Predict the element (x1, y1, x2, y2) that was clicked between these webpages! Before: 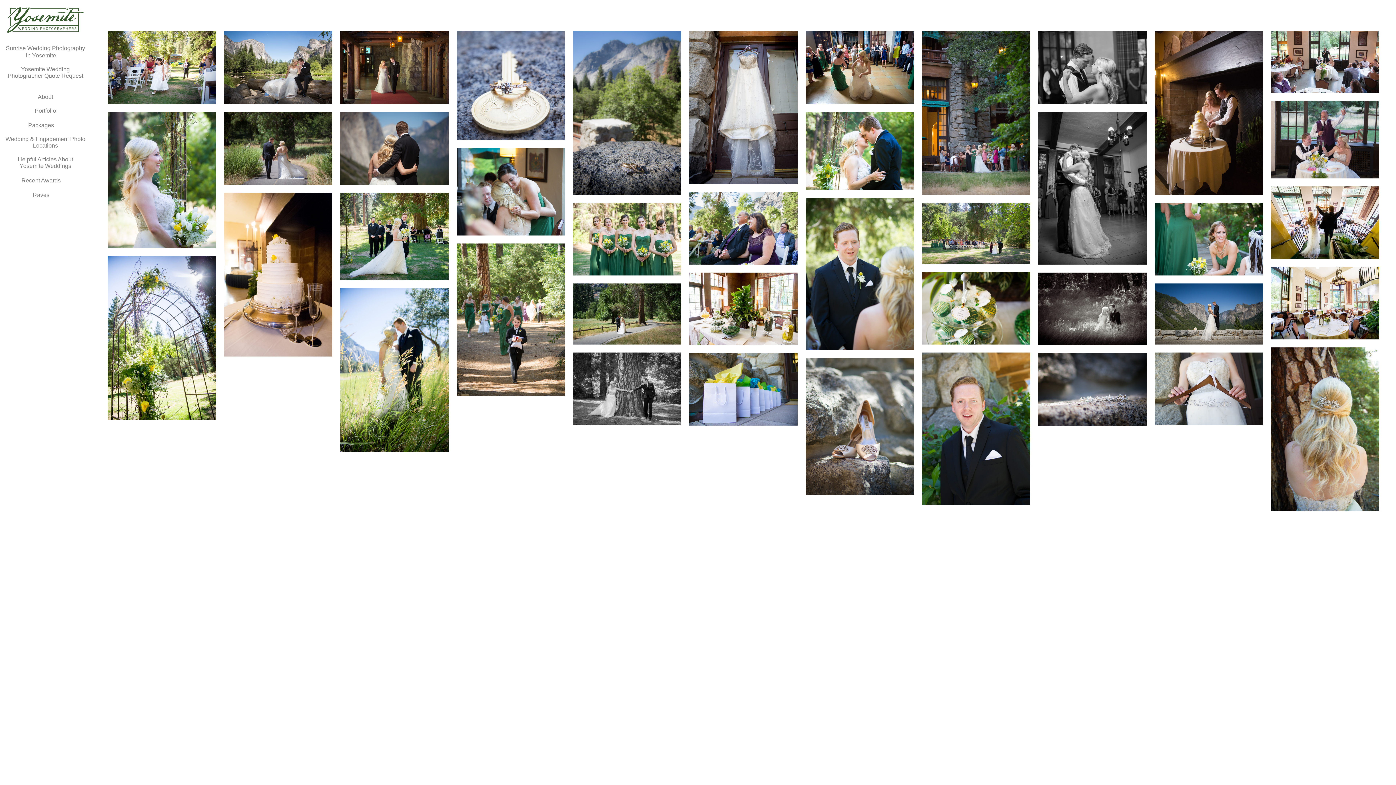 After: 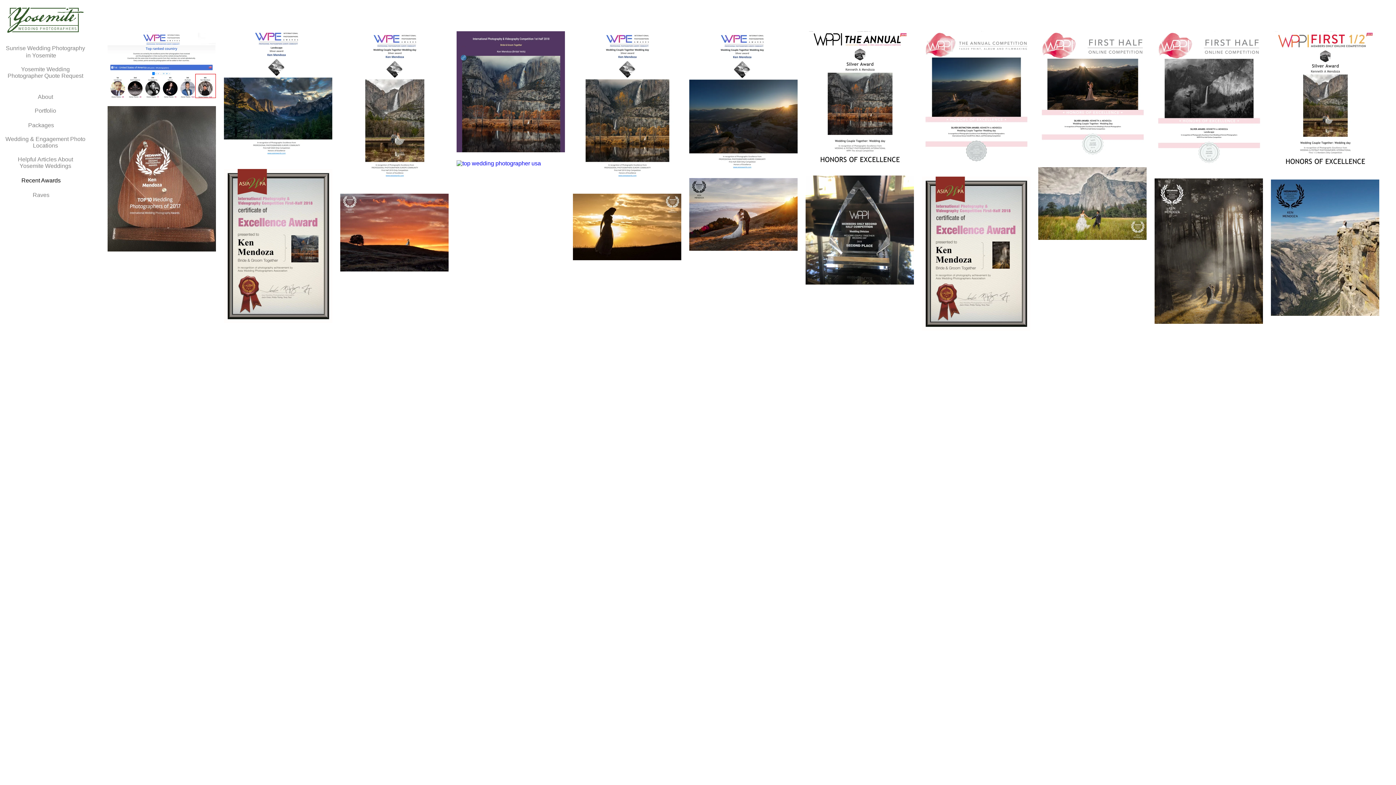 Action: bbox: (21, 177, 60, 183) label: Recent Awards